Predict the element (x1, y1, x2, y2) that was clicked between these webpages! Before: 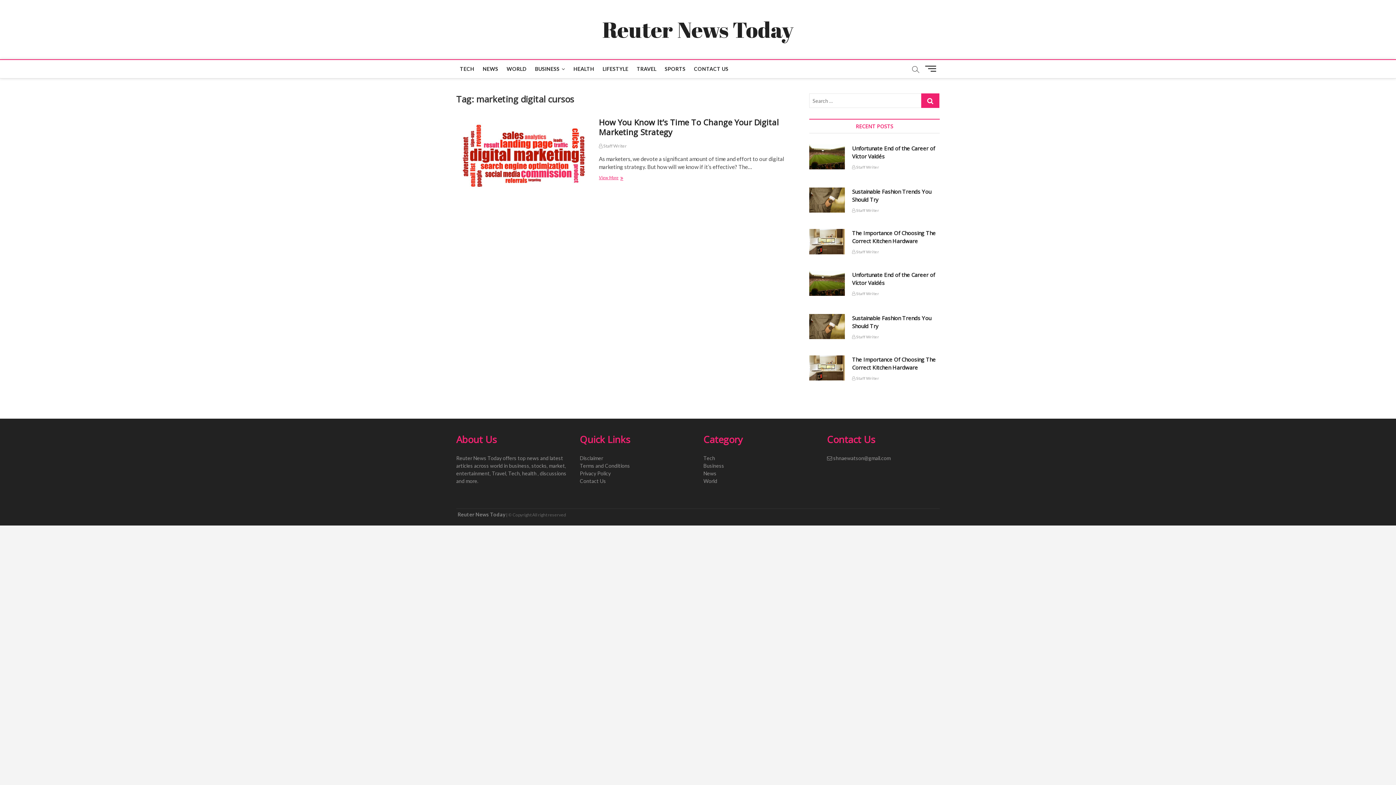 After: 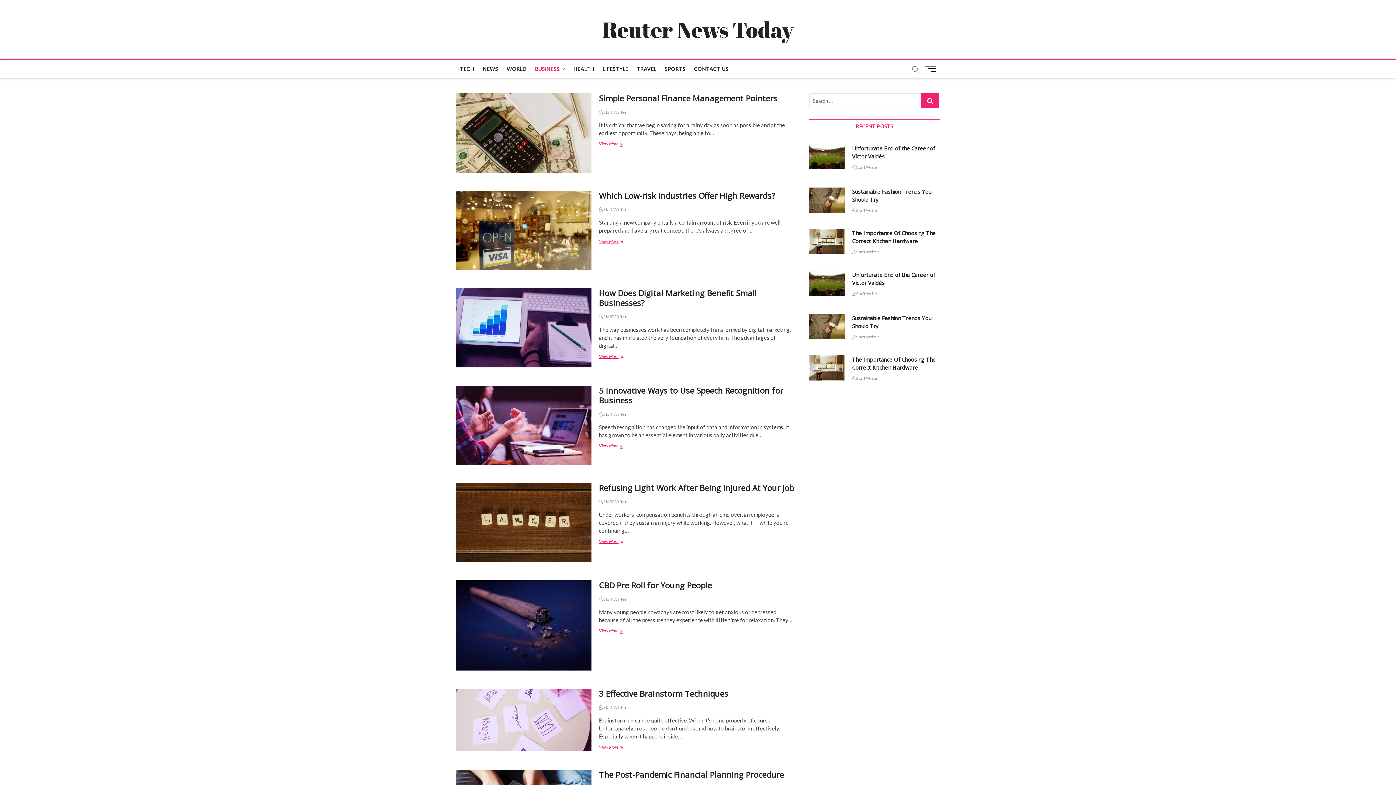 Action: bbox: (531, 60, 568, 78) label: BUSINESS